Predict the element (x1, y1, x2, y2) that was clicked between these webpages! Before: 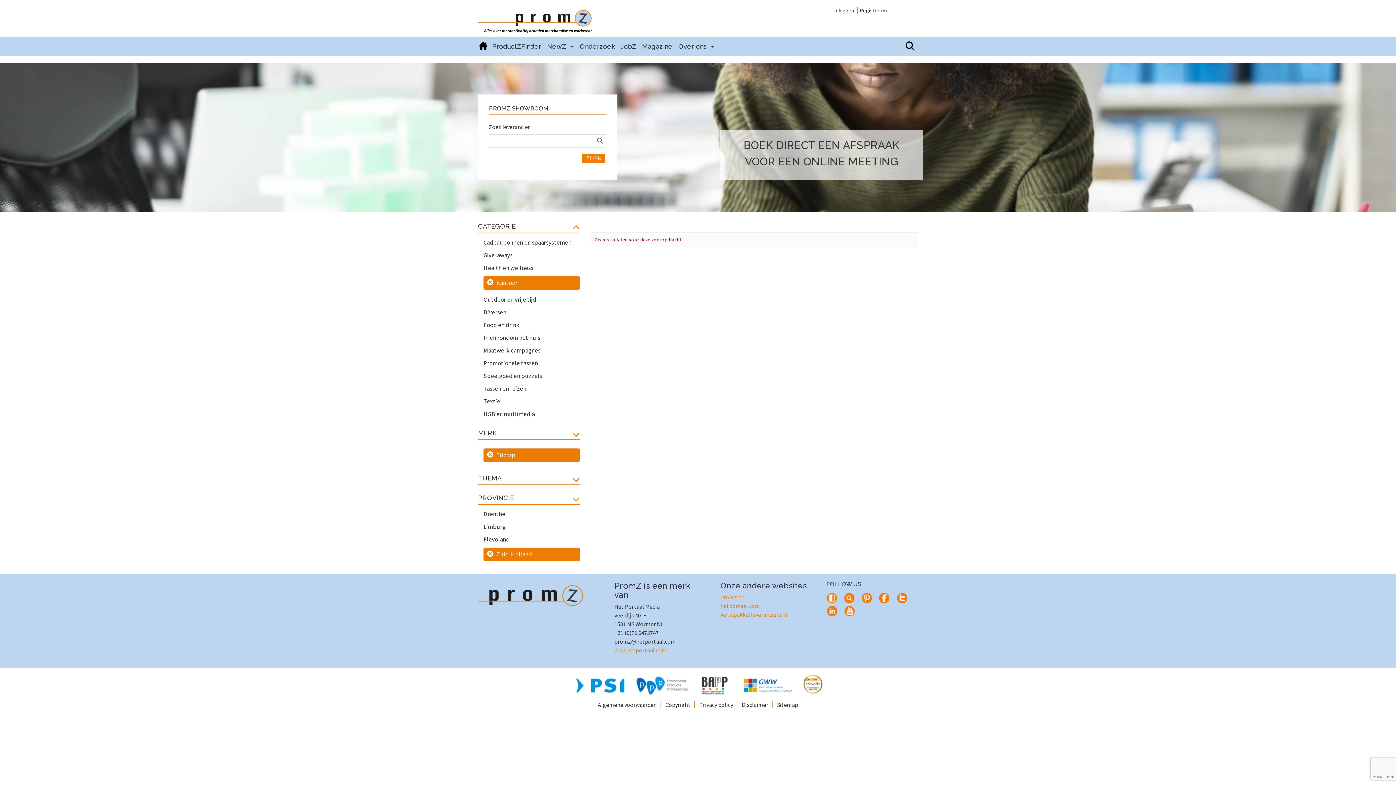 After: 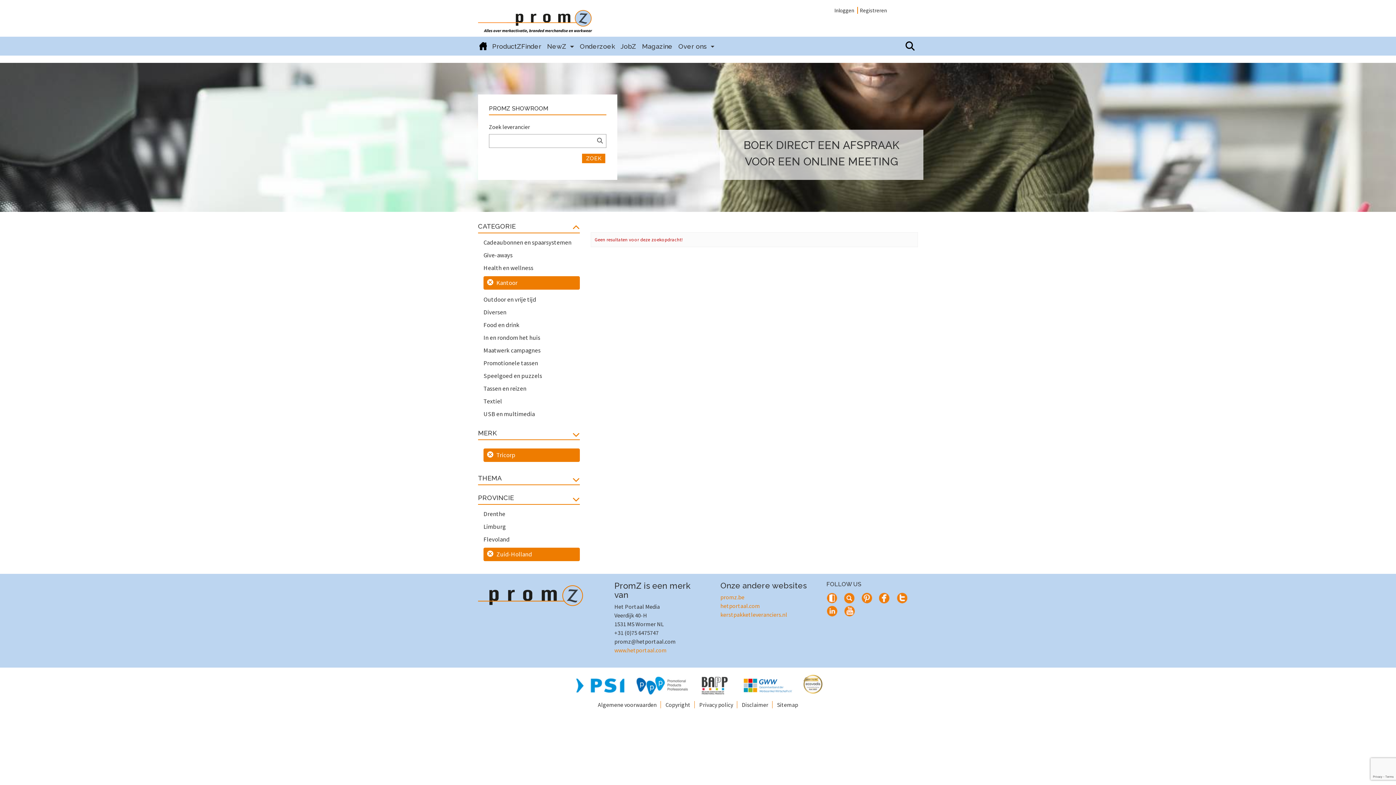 Action: bbox: (614, 646, 666, 654) label: www.hetportaal.com